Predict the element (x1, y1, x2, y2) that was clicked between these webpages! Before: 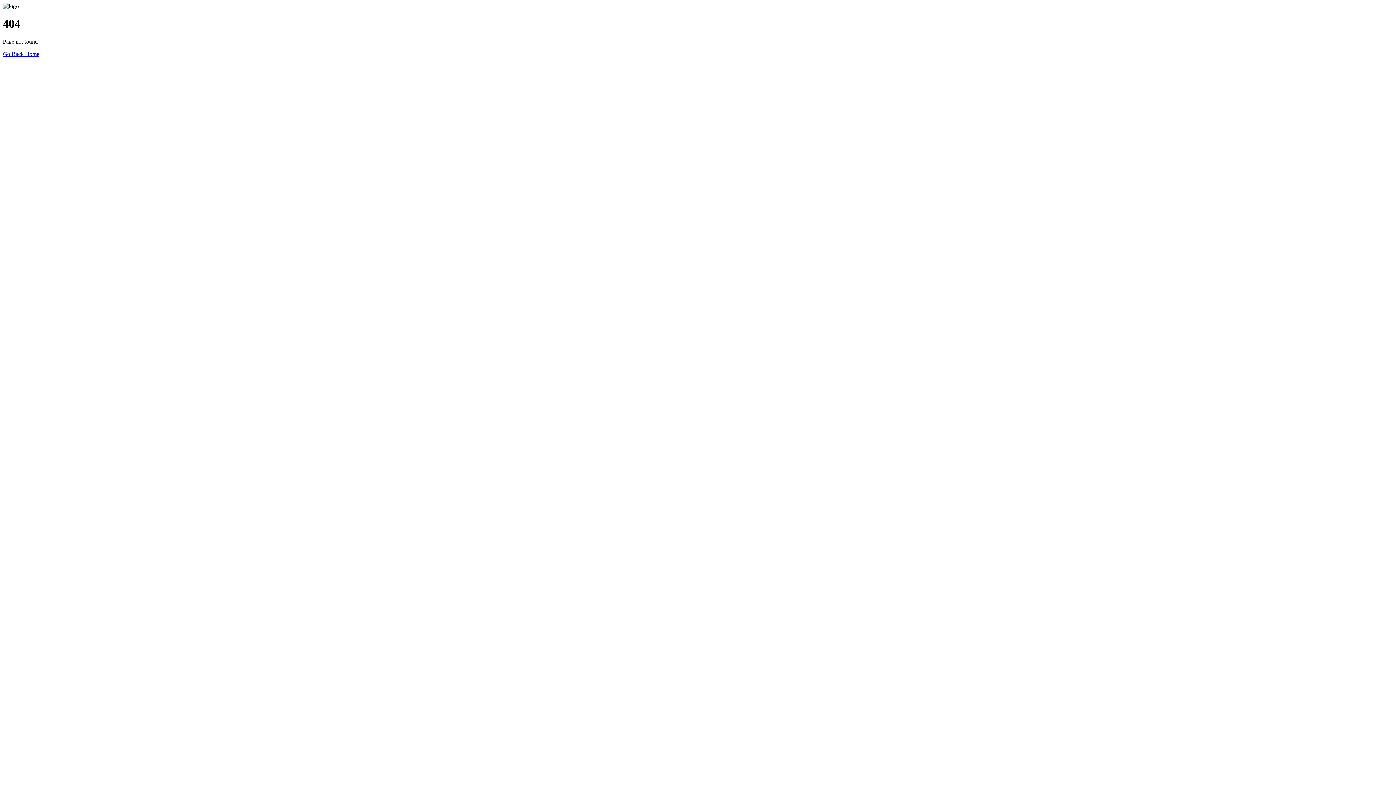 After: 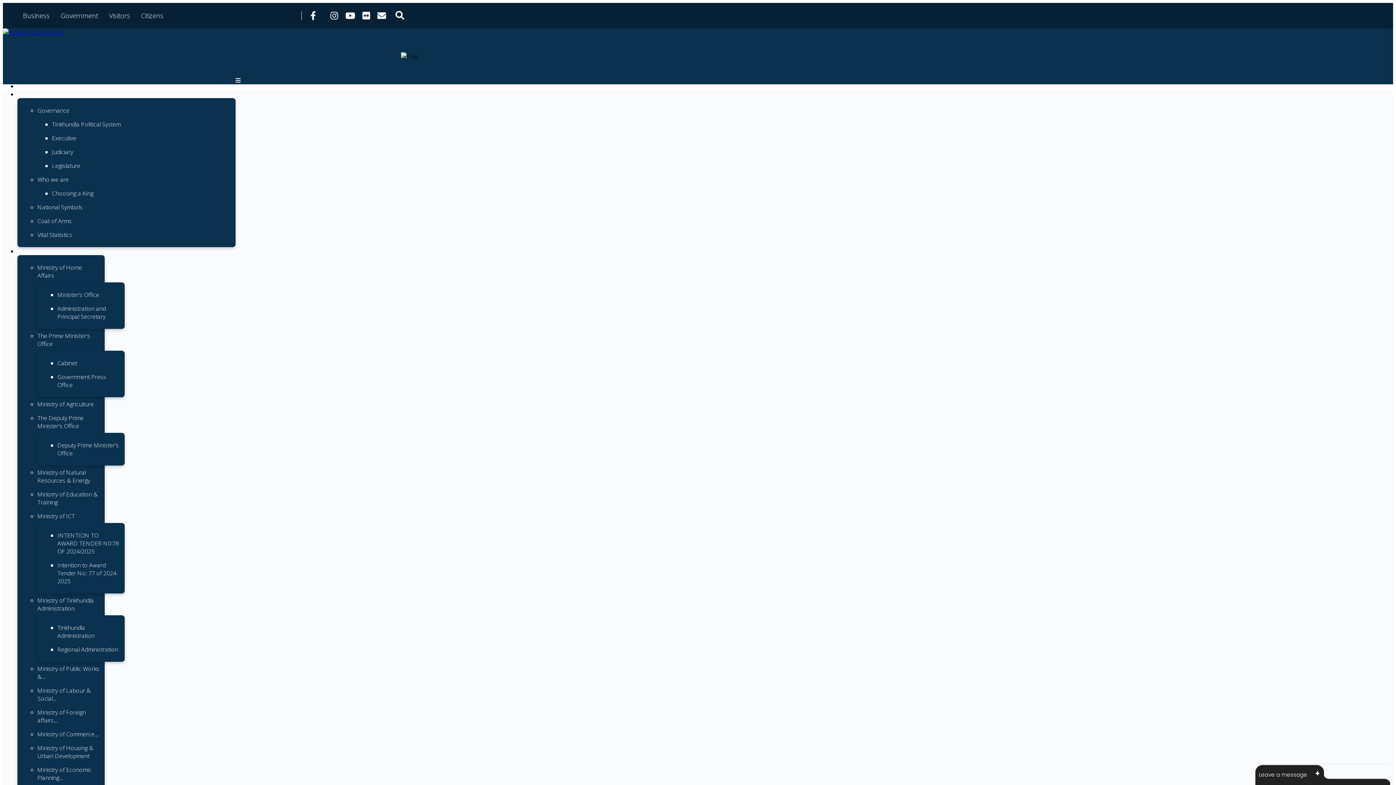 Action: label: Go Back Home bbox: (2, 50, 39, 57)